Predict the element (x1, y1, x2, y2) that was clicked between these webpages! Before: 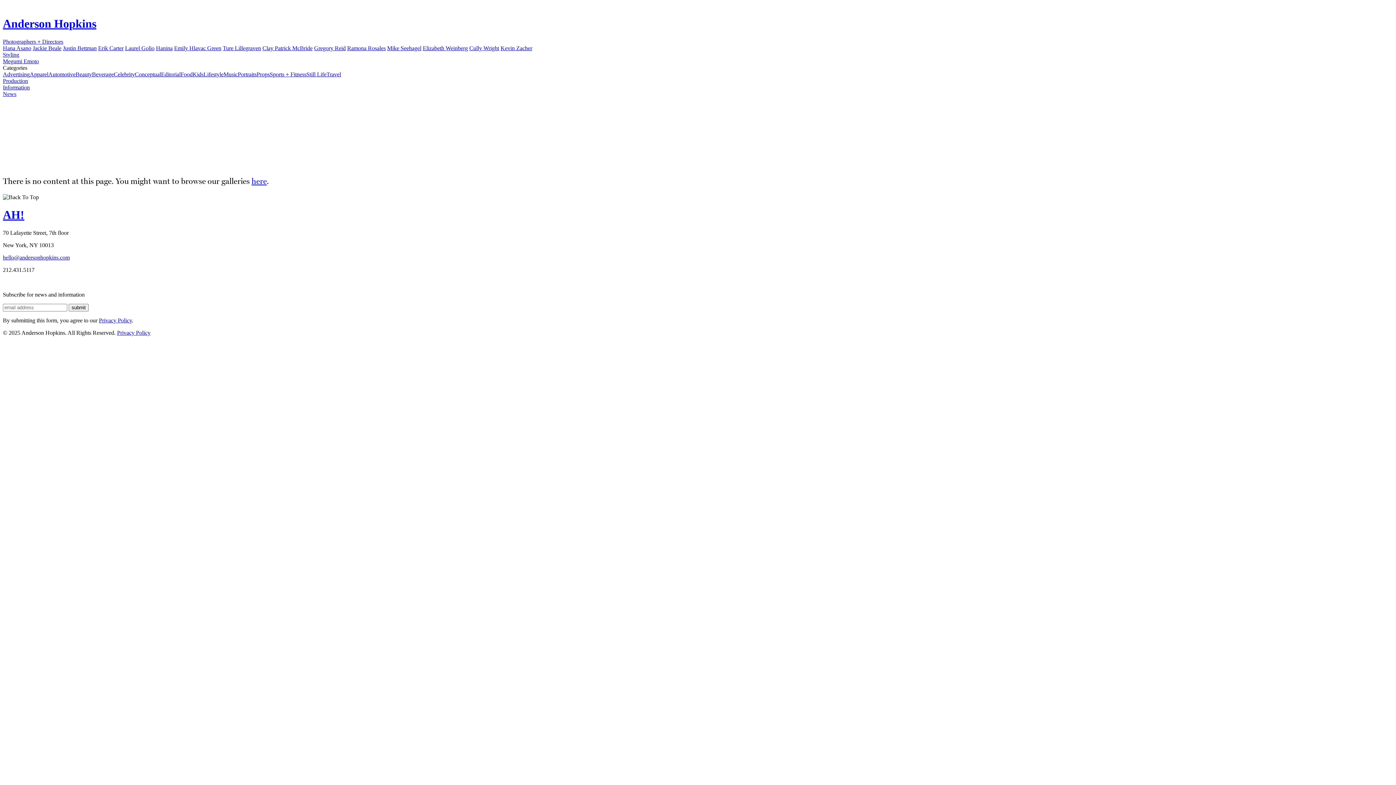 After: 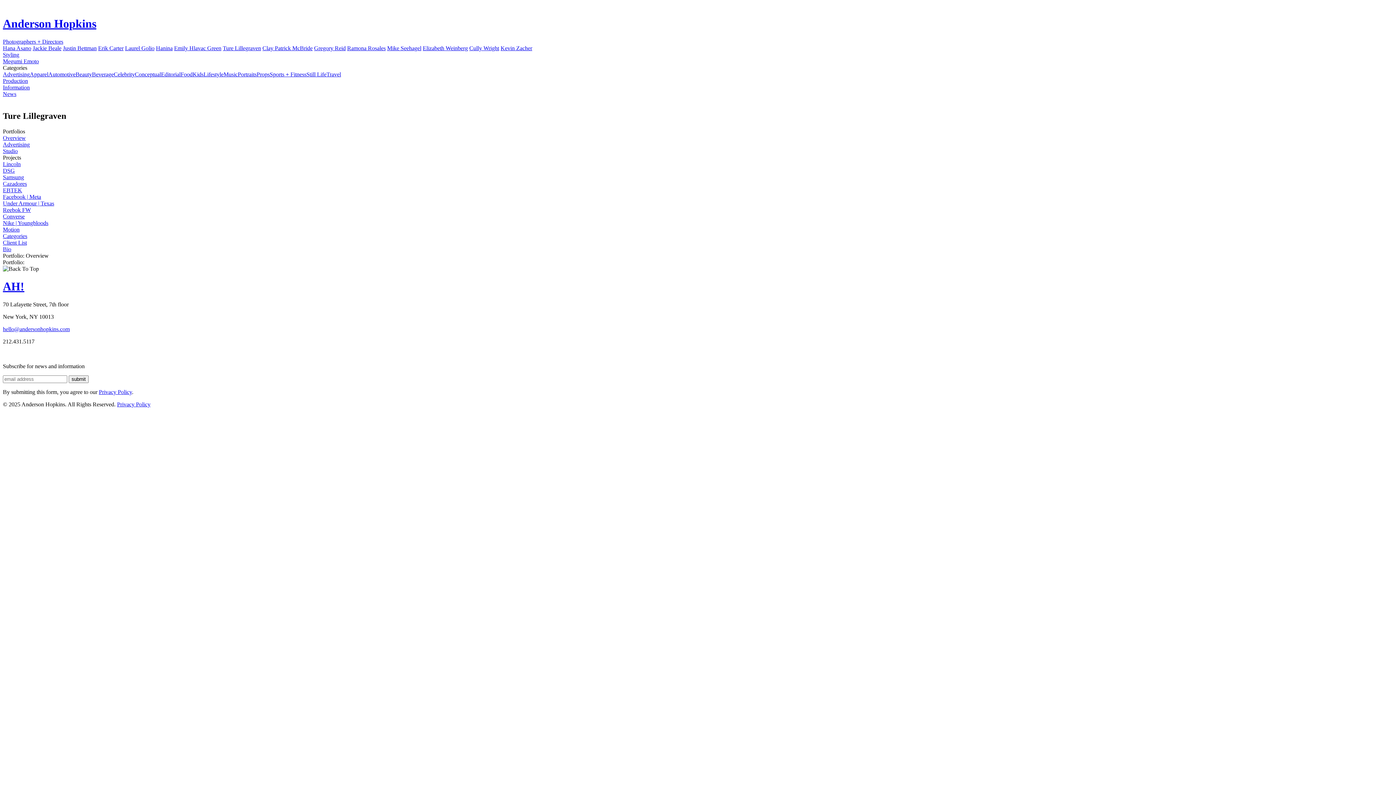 Action: label: Ture Lillegraven bbox: (222, 45, 261, 51)